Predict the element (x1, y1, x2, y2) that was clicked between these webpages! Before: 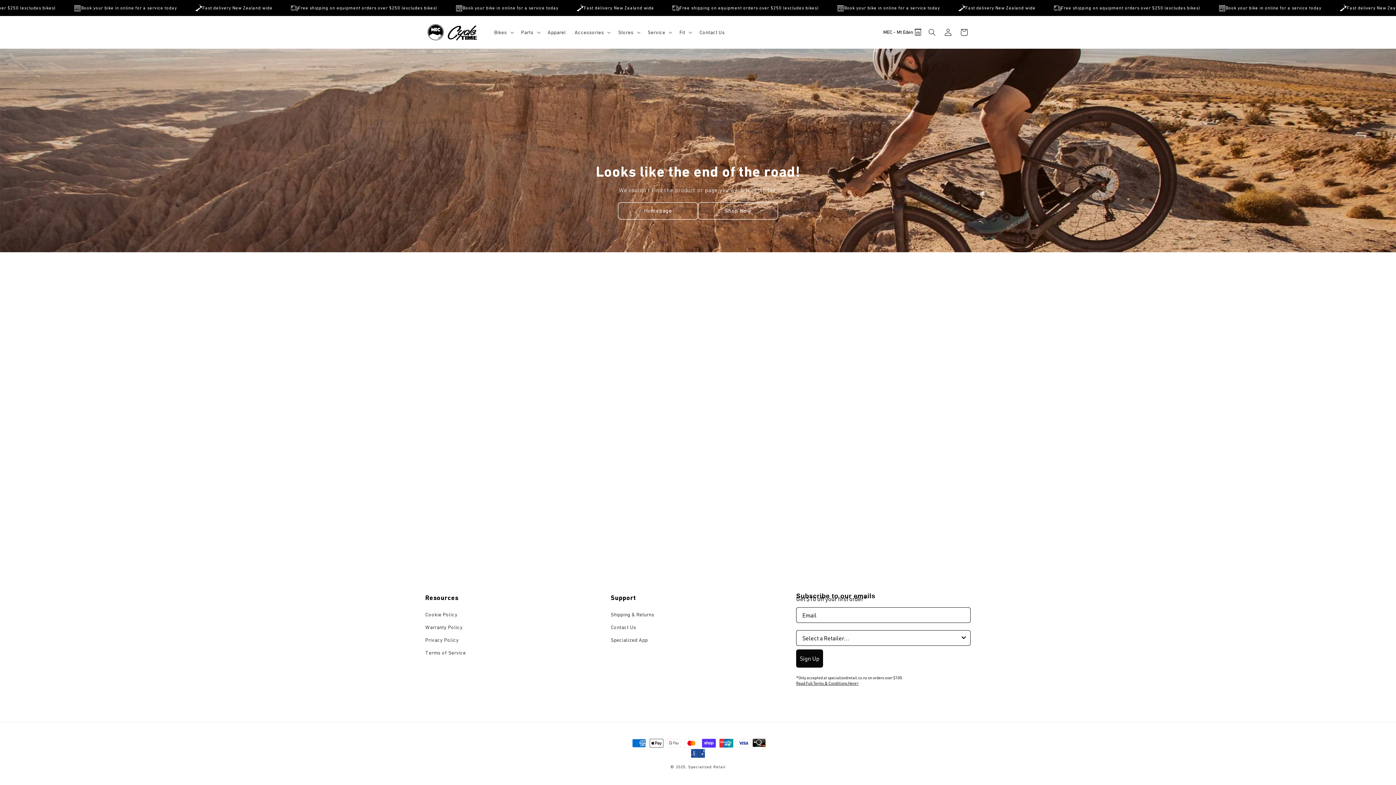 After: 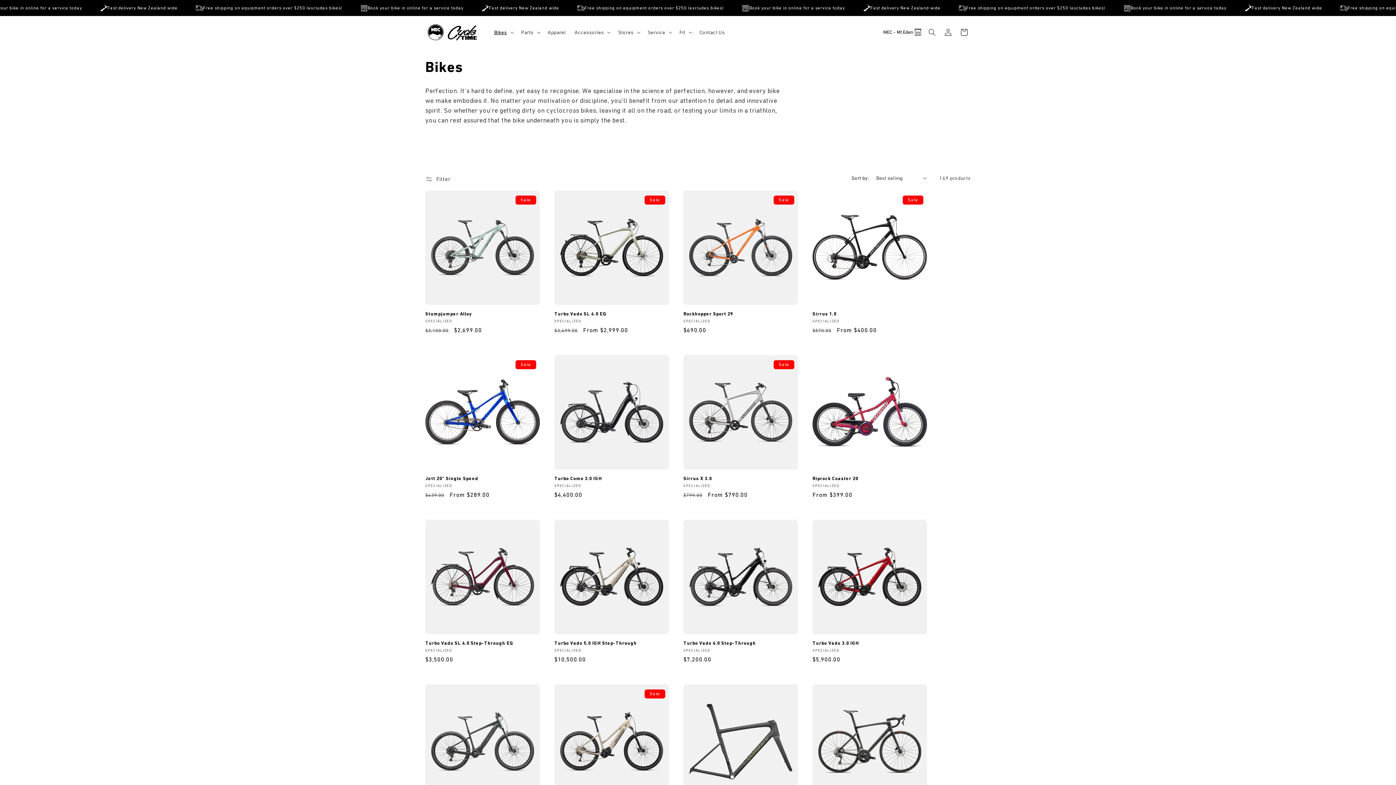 Action: bbox: (698, 202, 778, 219) label: Shop Now